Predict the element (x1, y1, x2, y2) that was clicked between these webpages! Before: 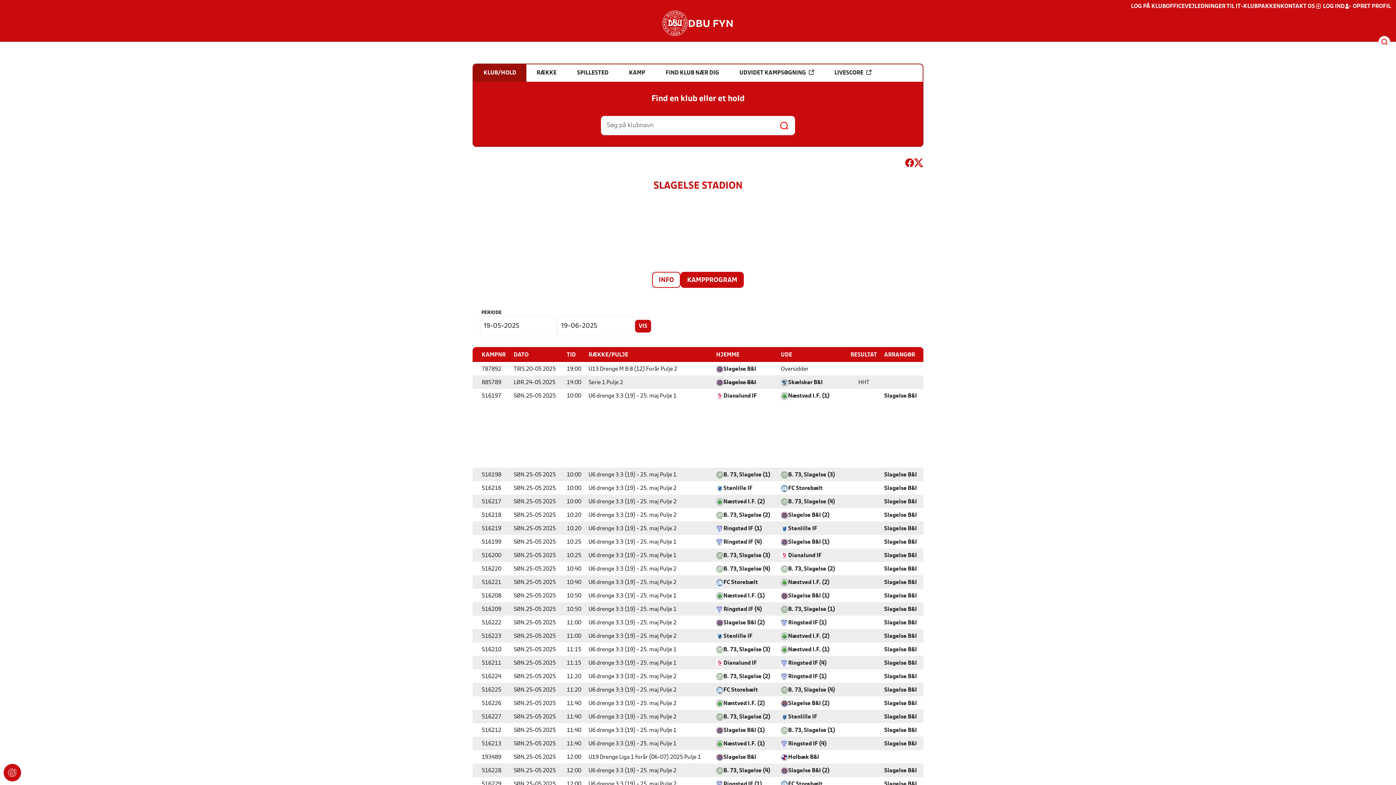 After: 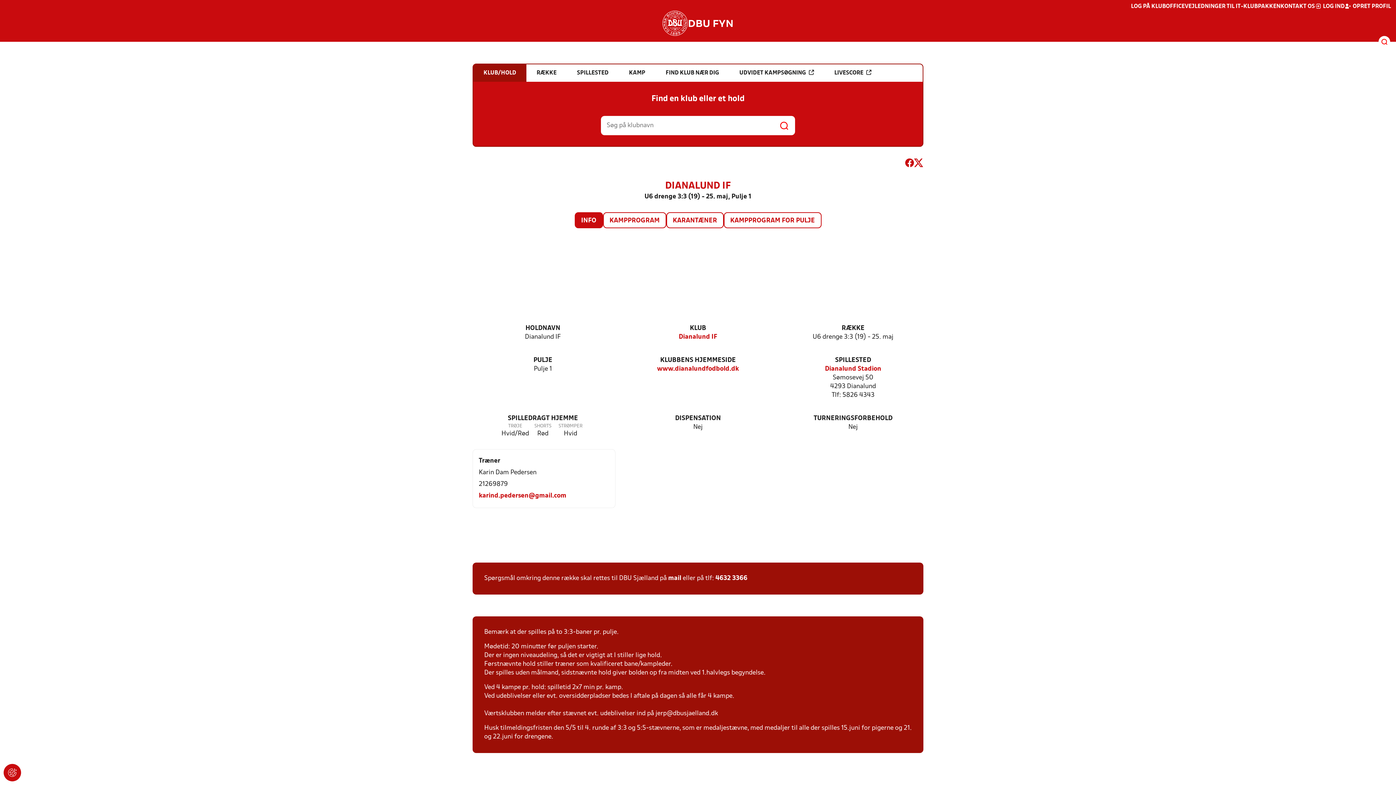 Action: bbox: (723, 660, 757, 667) label: Dianalund IF